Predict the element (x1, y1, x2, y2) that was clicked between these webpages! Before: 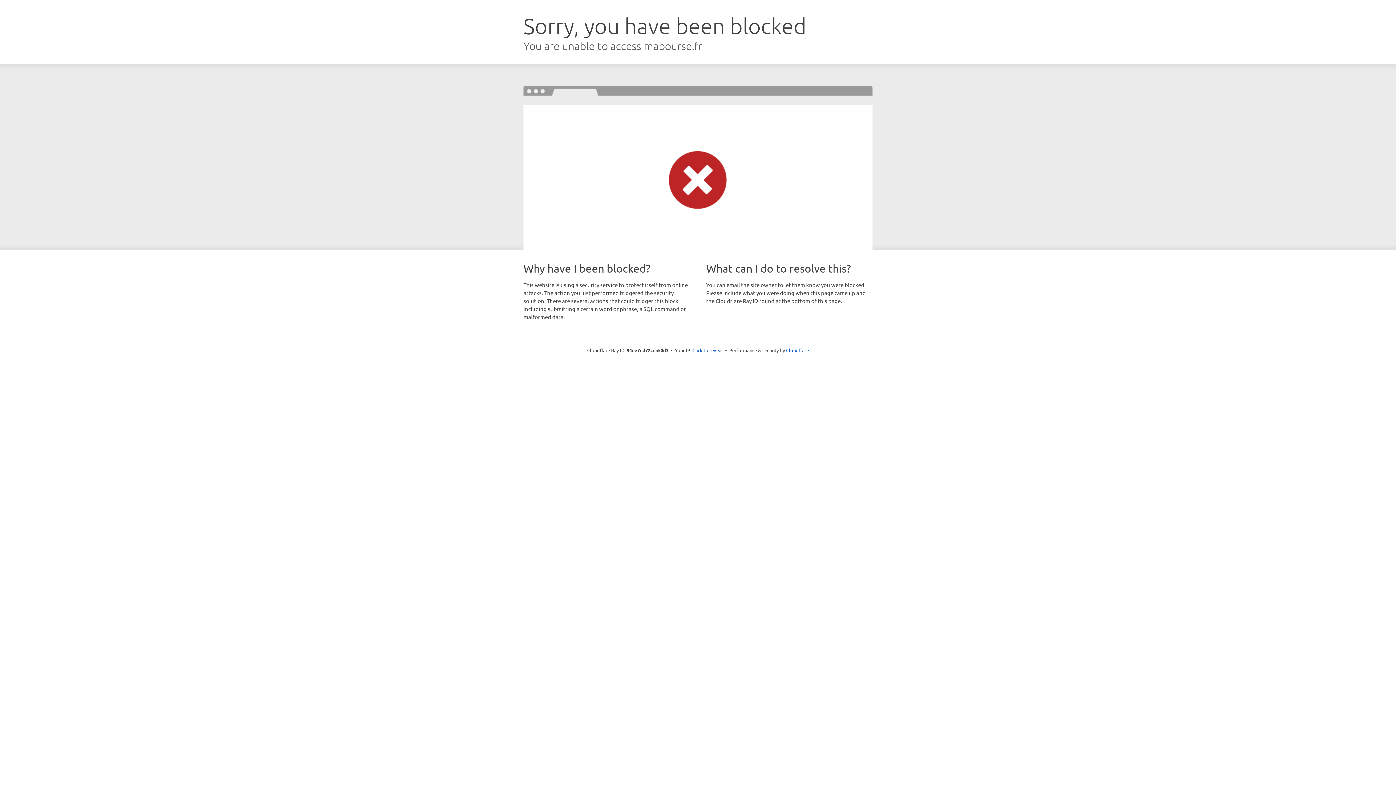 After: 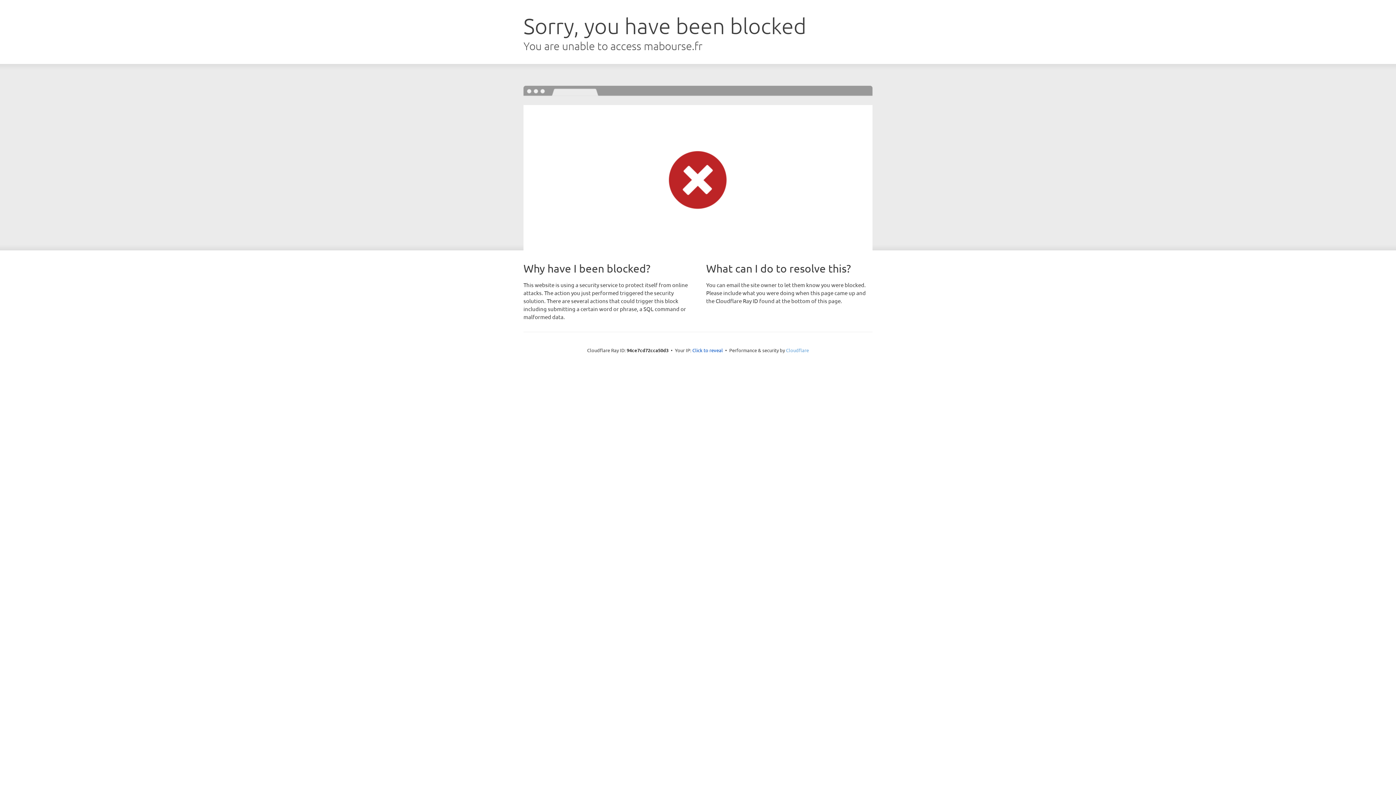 Action: label: Cloudflare bbox: (786, 347, 809, 353)